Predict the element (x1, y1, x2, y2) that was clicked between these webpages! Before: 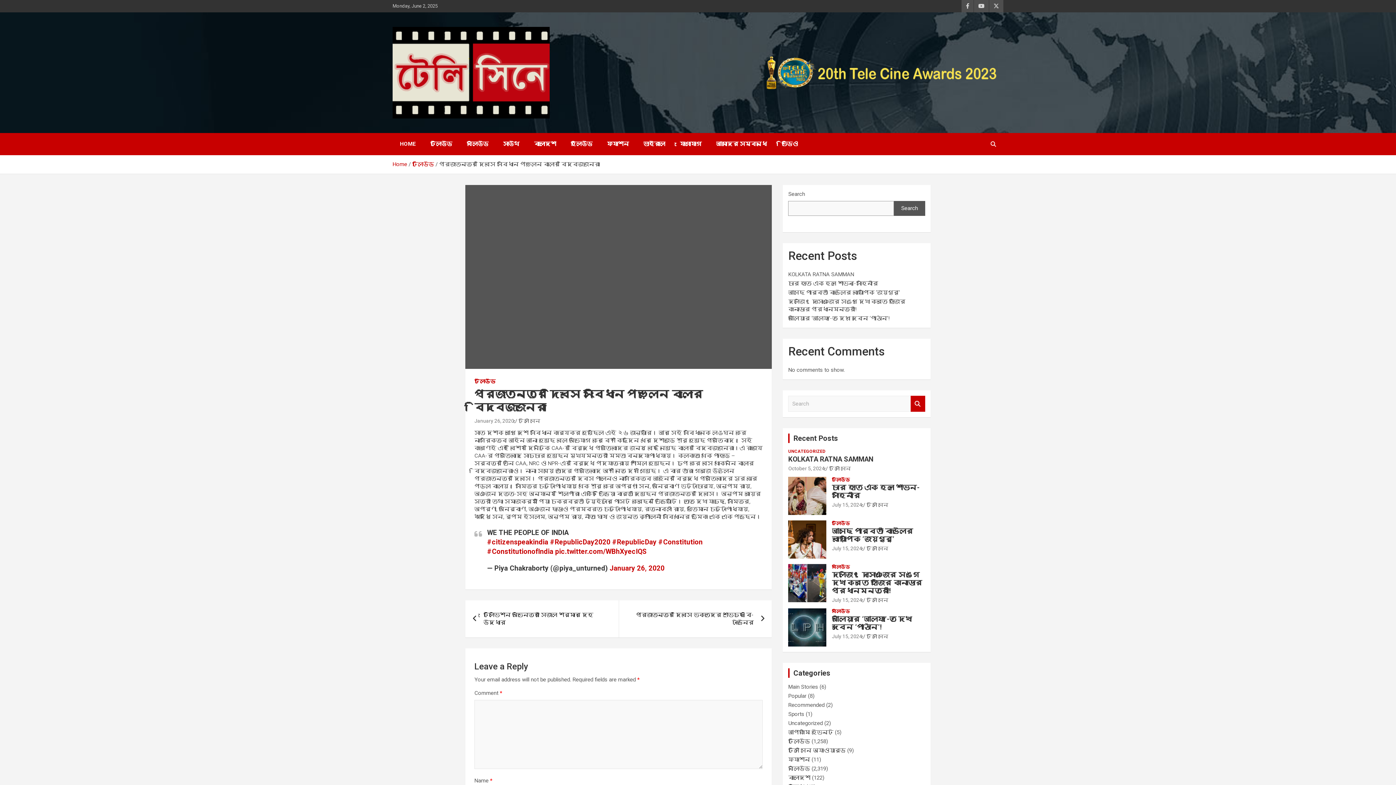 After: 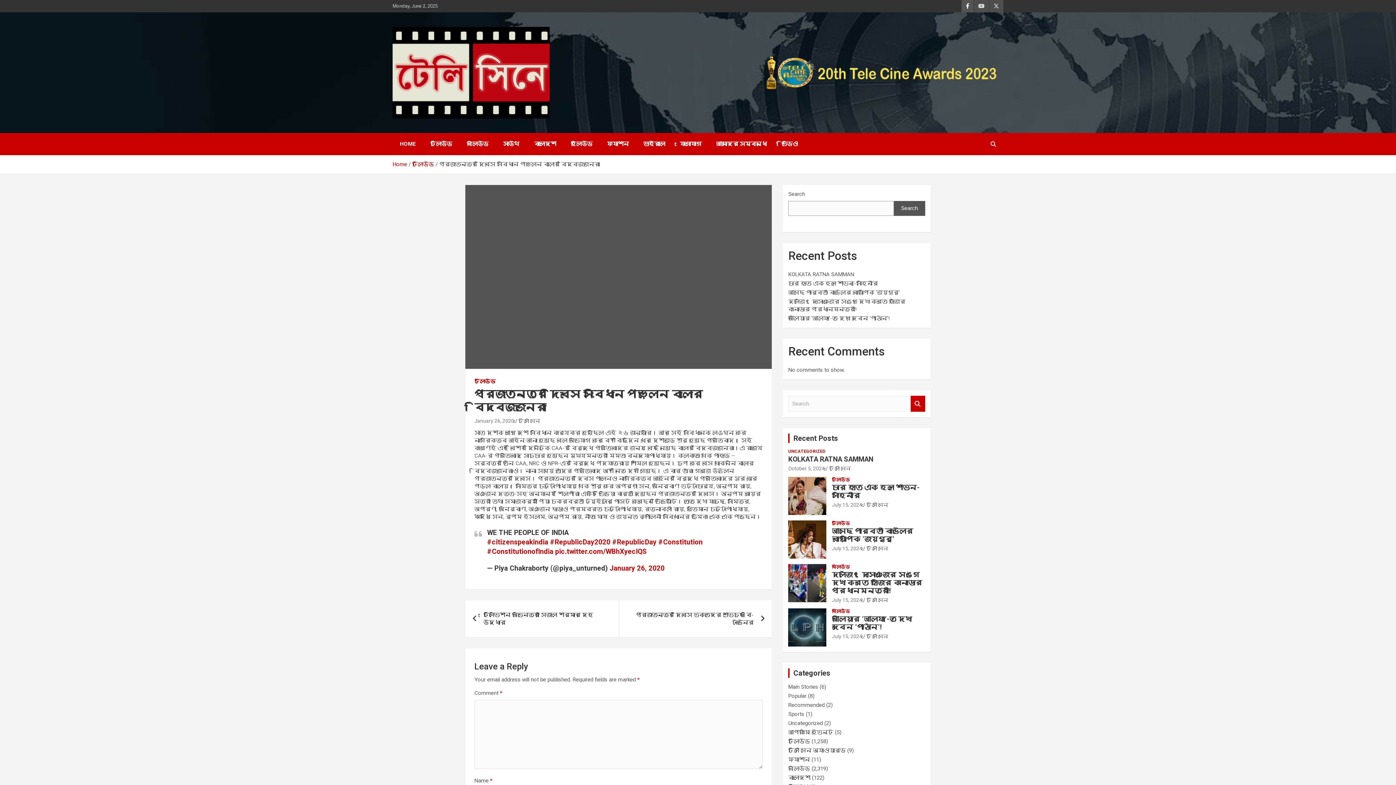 Action: bbox: (961, 0, 973, 12)